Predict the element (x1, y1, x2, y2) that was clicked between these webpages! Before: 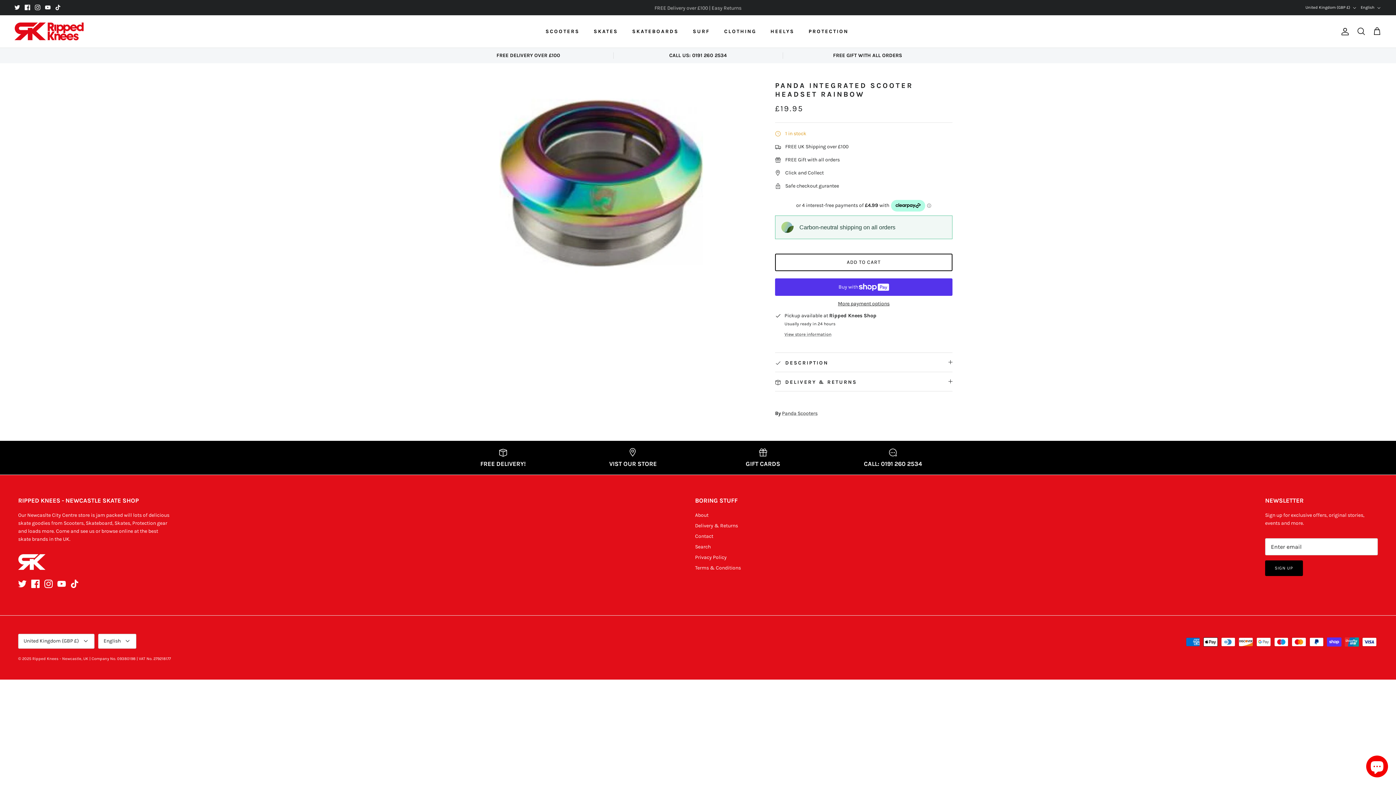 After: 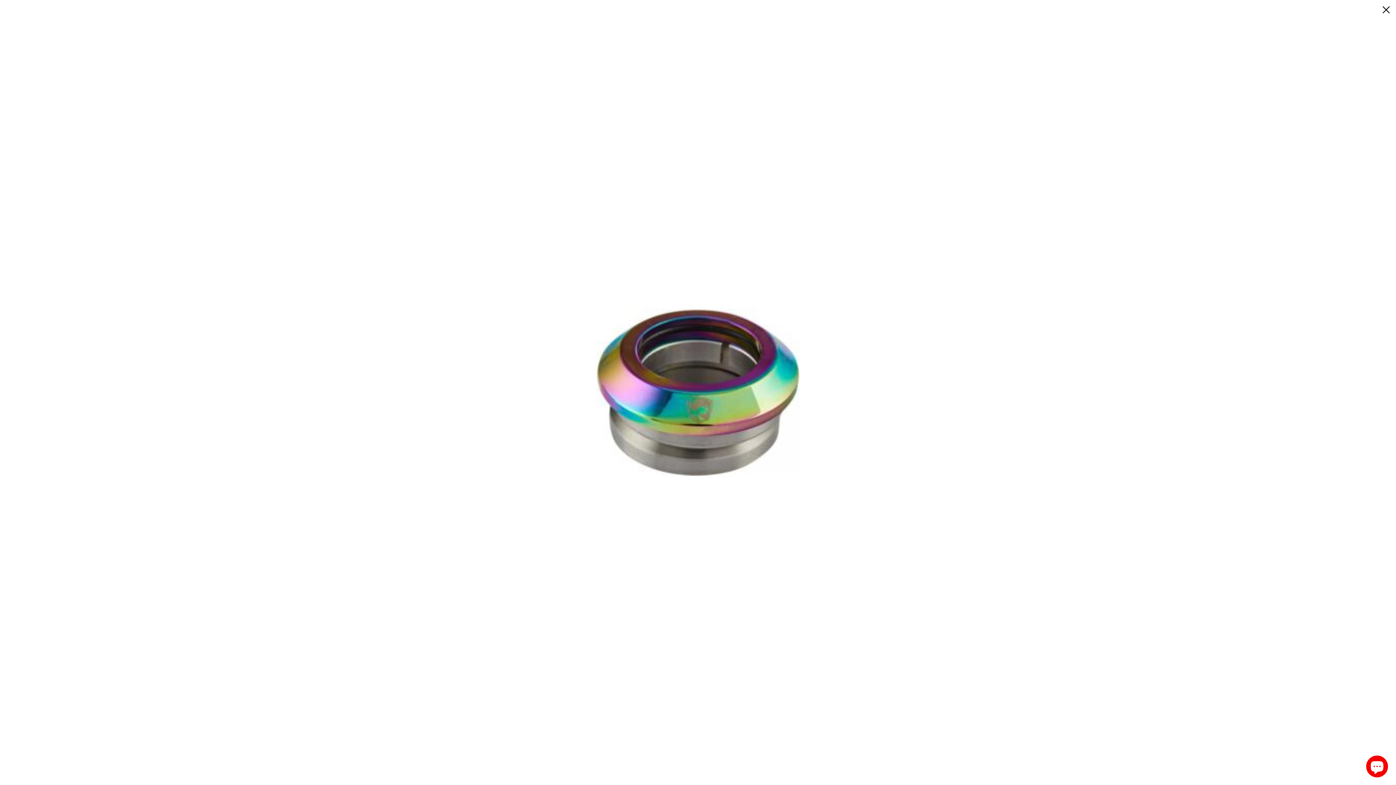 Action: bbox: (443, 81, 759, 285)